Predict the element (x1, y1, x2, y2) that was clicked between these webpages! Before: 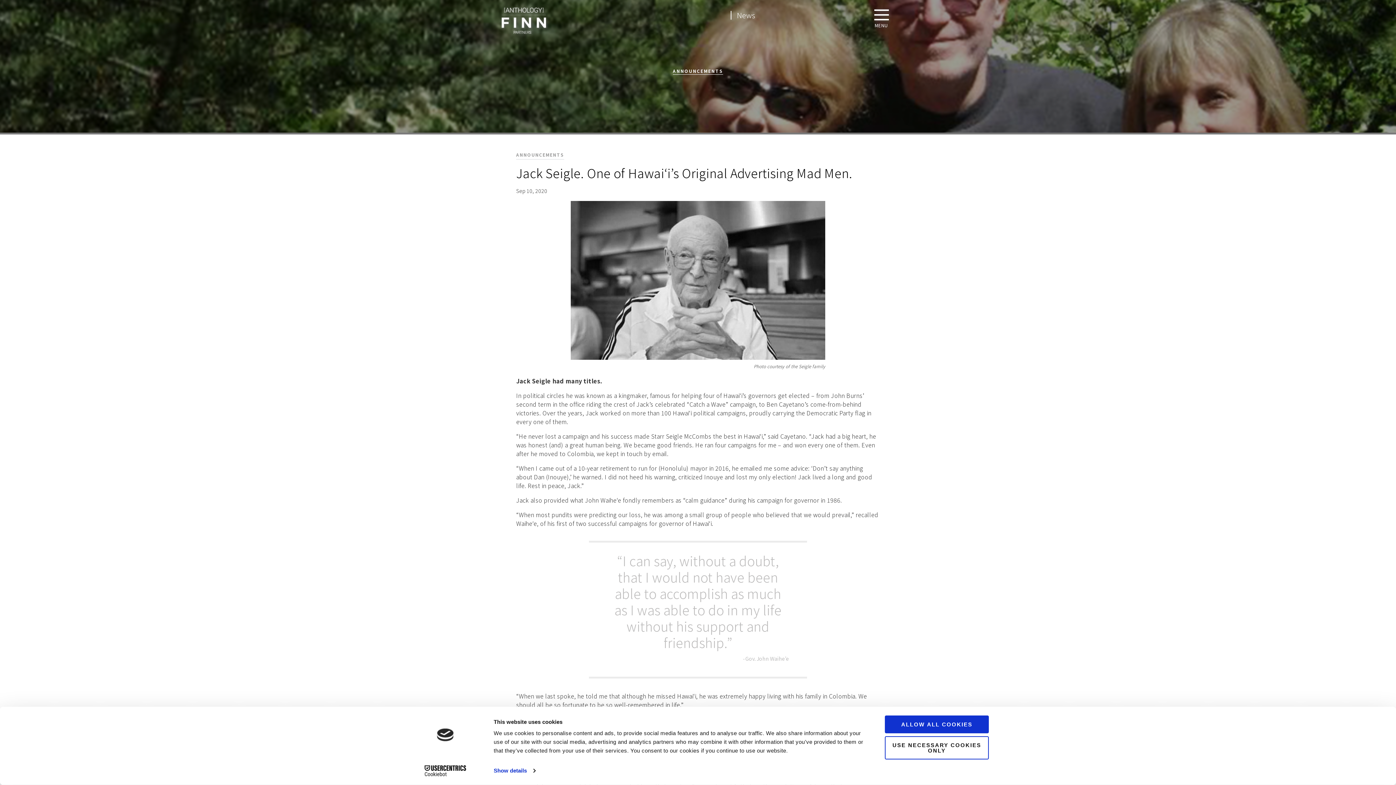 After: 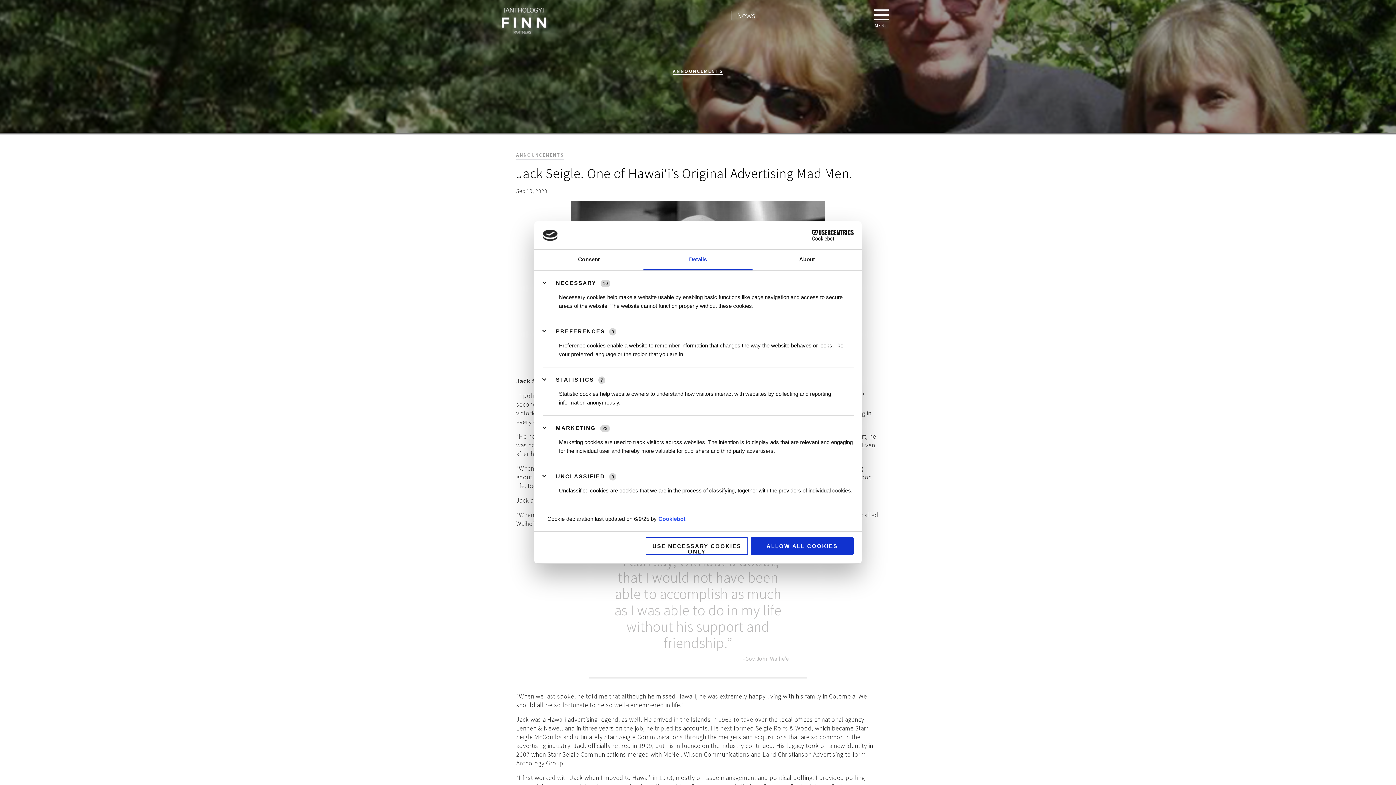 Action: bbox: (493, 765, 535, 776) label: Show details